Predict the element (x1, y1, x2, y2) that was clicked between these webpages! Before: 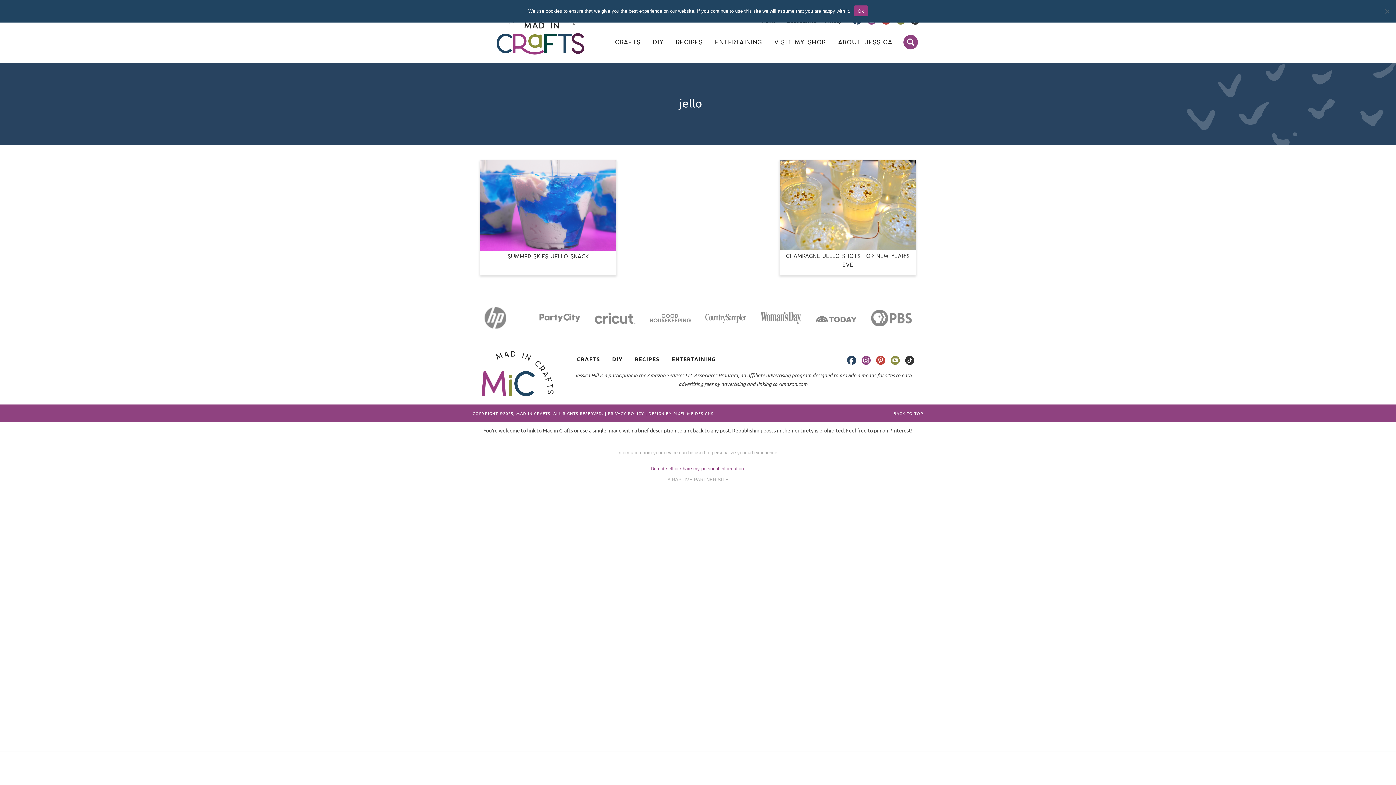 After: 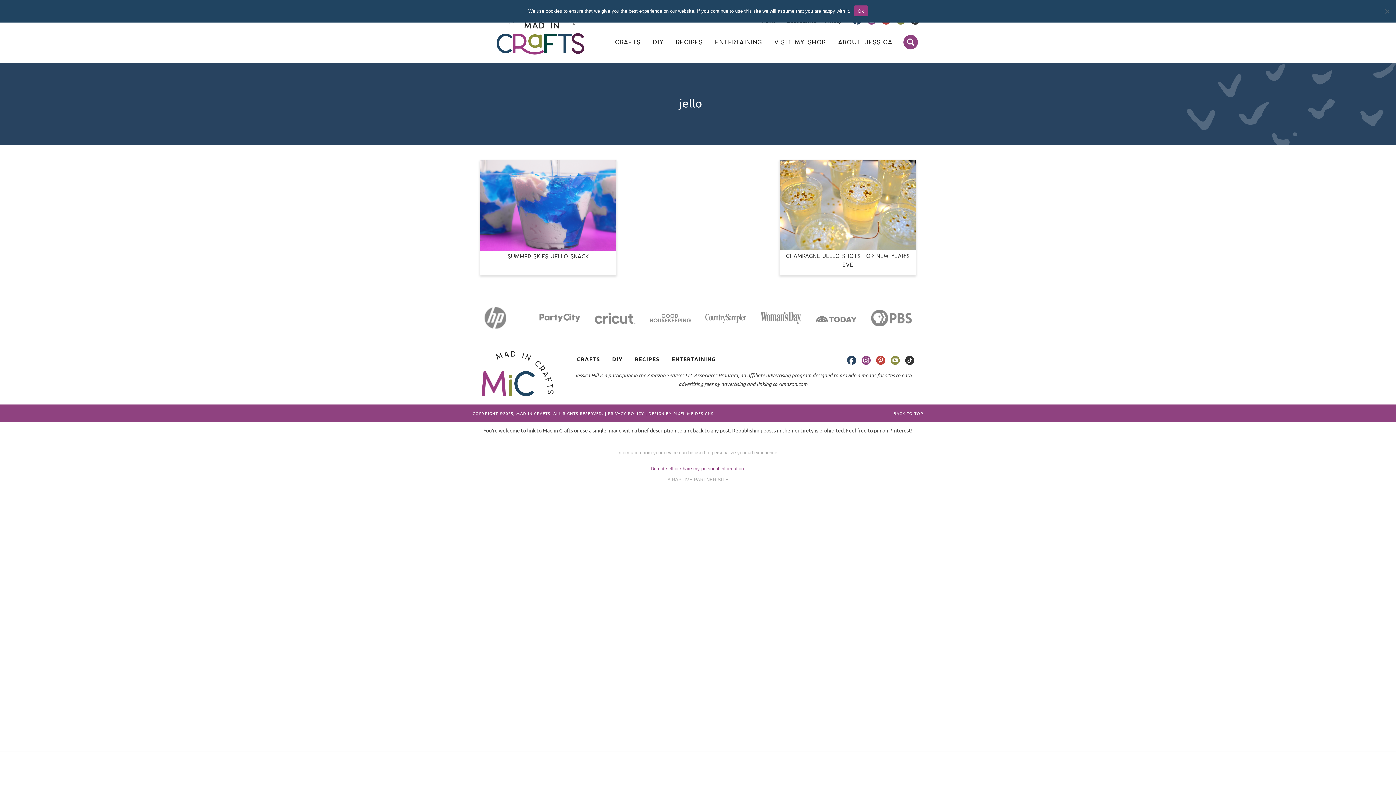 Action: bbox: (876, 355, 885, 364)